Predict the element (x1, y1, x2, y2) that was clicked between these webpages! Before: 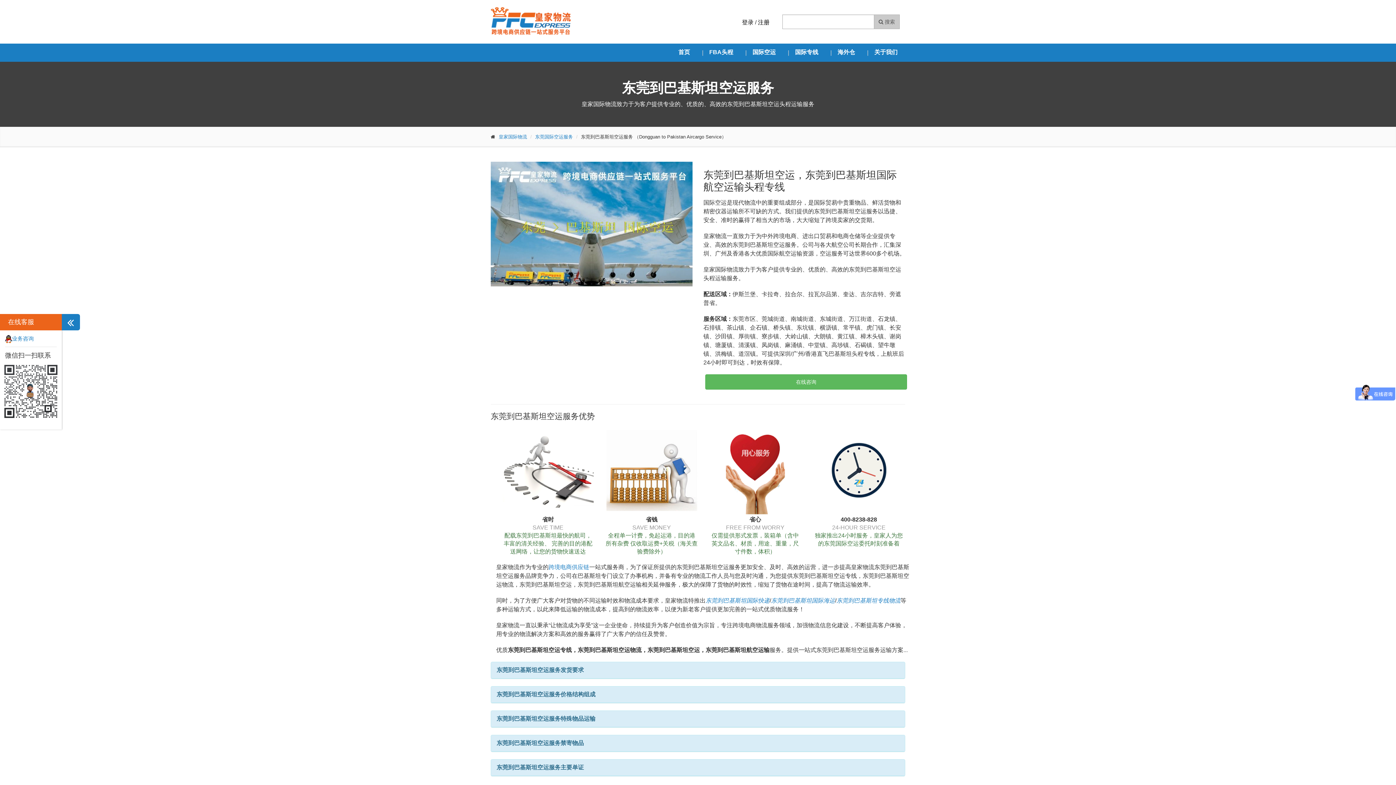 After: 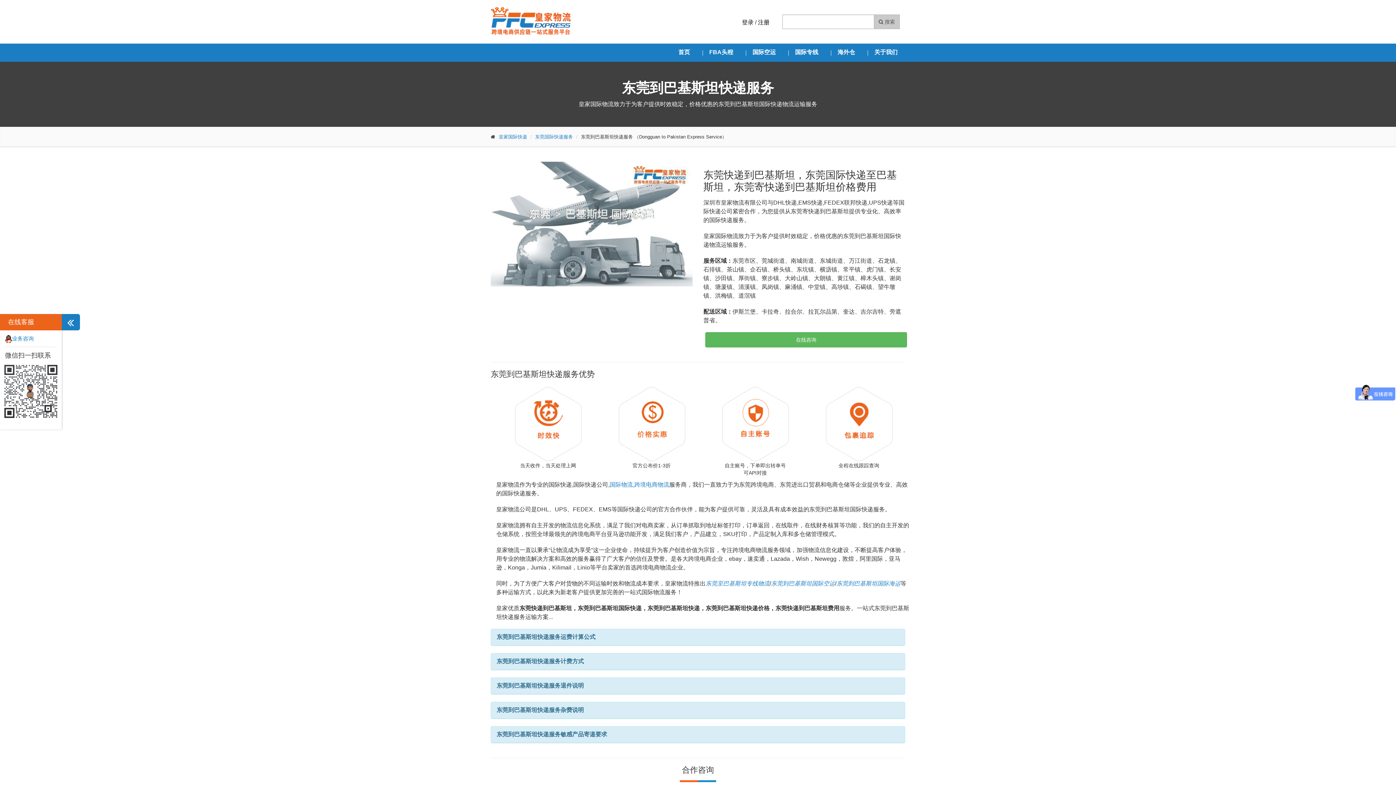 Action: bbox: (705, 597, 769, 604) label: 东莞到巴基斯坦国际快递